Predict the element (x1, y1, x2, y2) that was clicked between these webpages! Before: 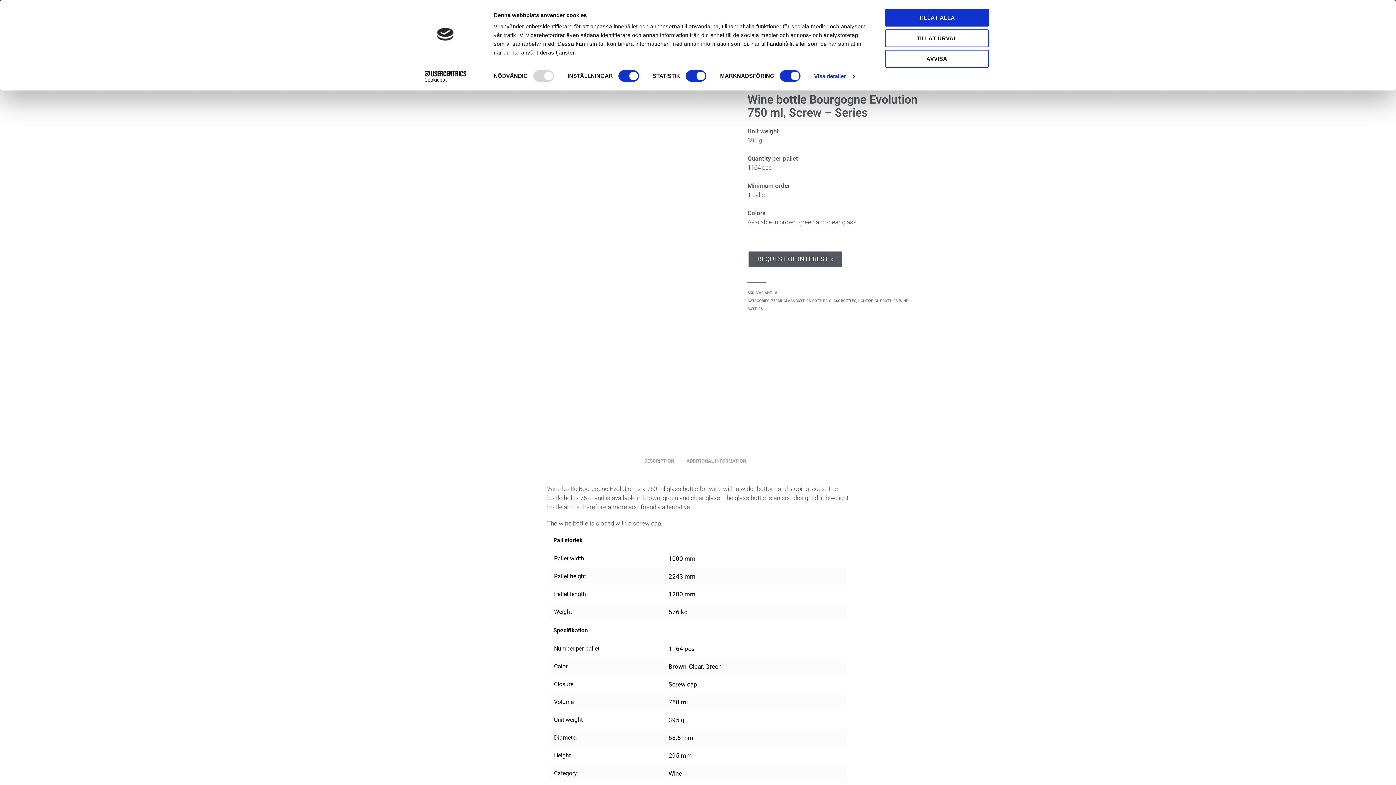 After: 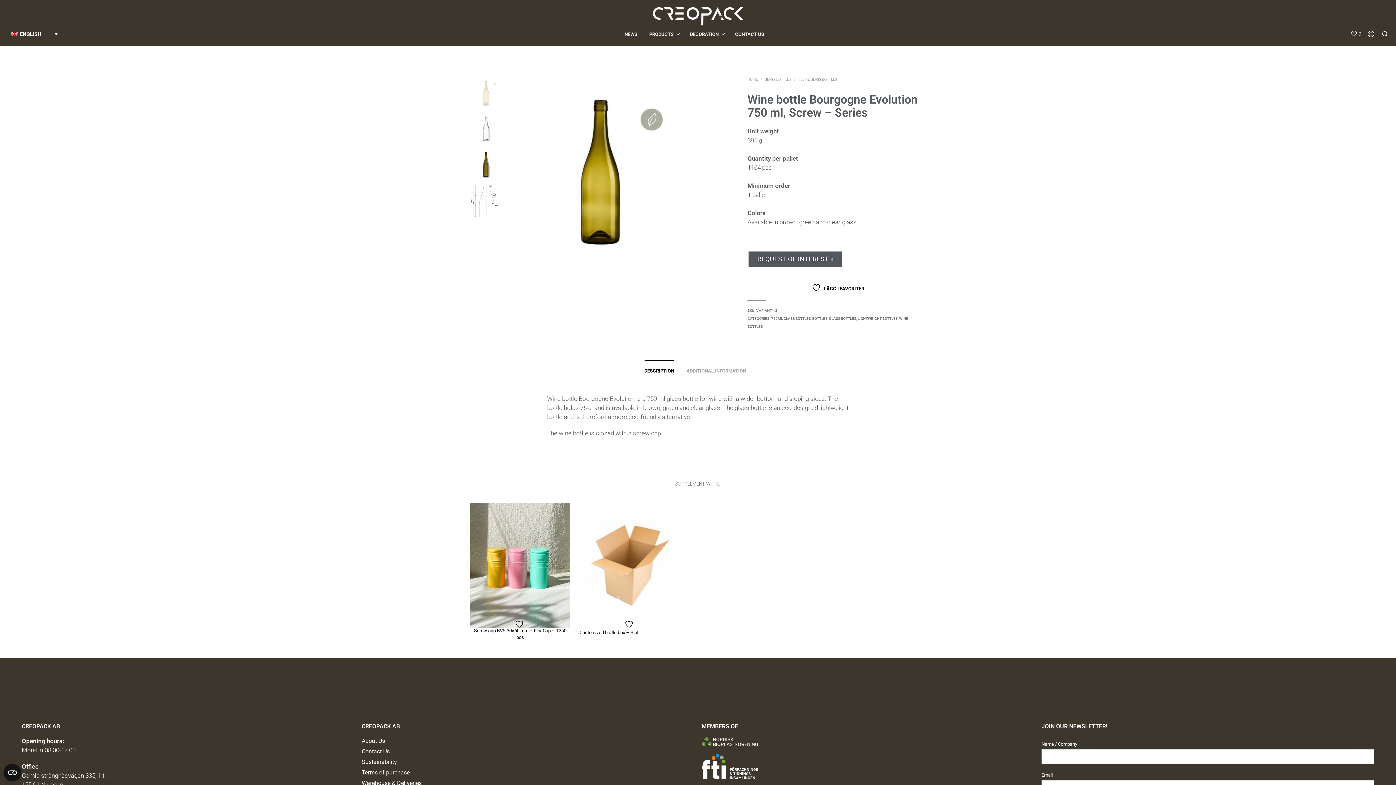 Action: bbox: (885, 29, 989, 47) label: TILLÅT URVAL